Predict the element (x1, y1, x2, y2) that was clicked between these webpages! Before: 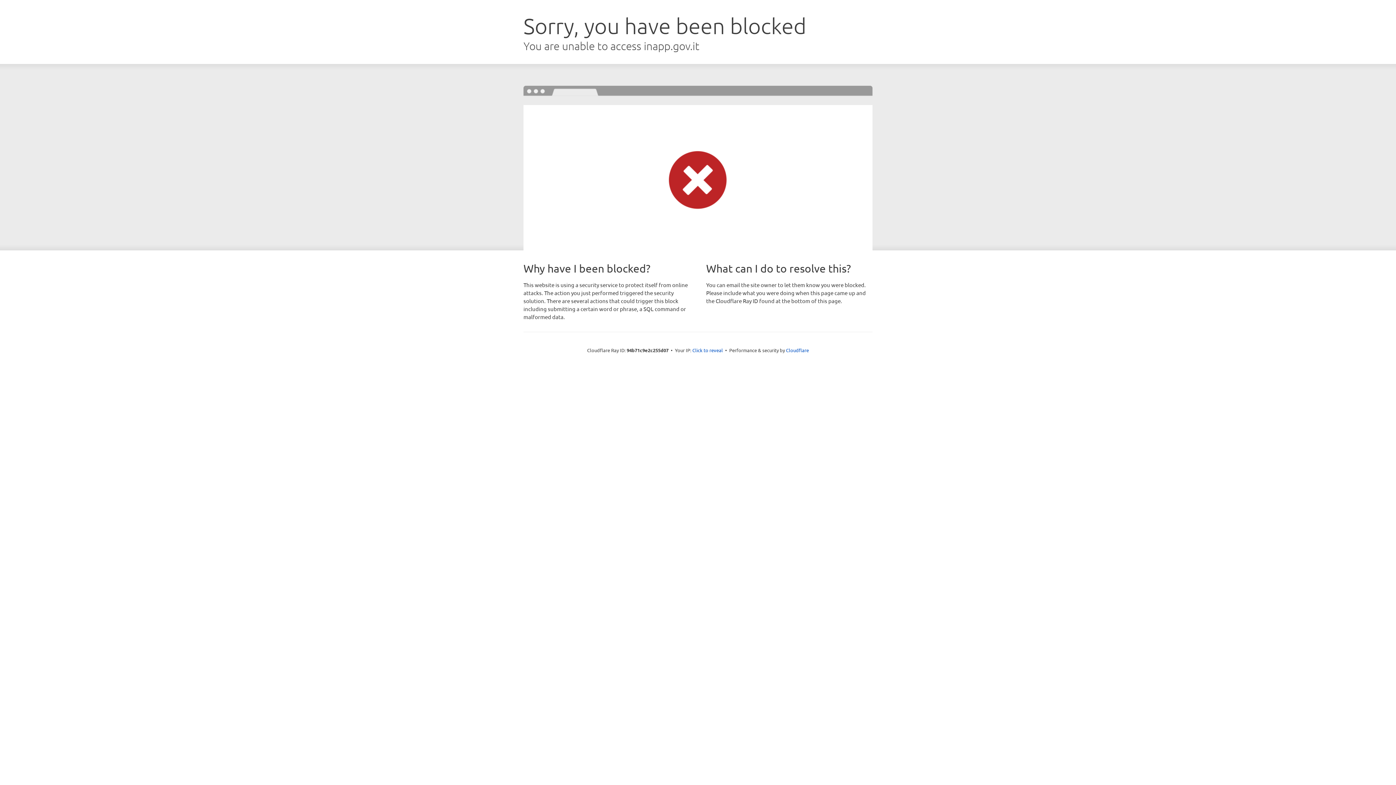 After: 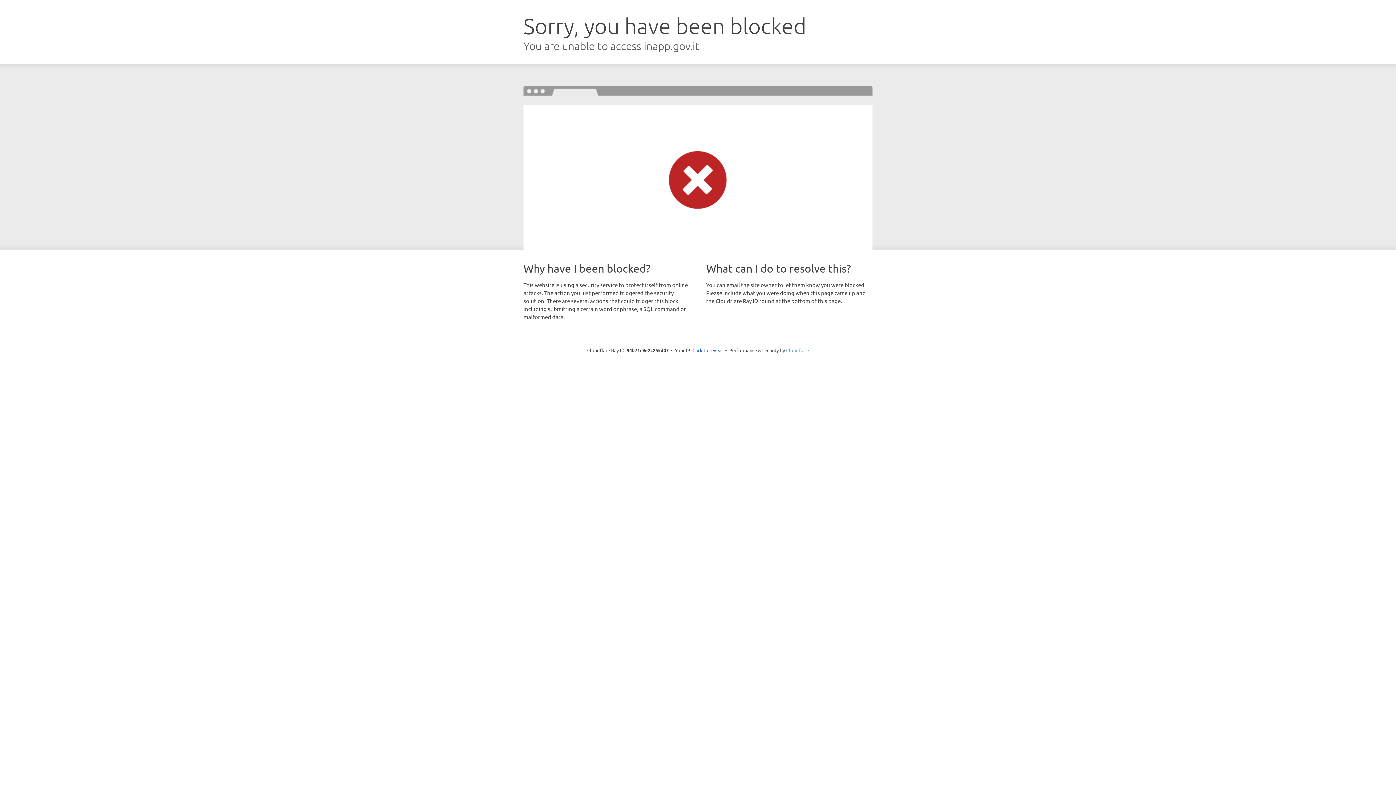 Action: bbox: (786, 347, 809, 353) label: Cloudflare